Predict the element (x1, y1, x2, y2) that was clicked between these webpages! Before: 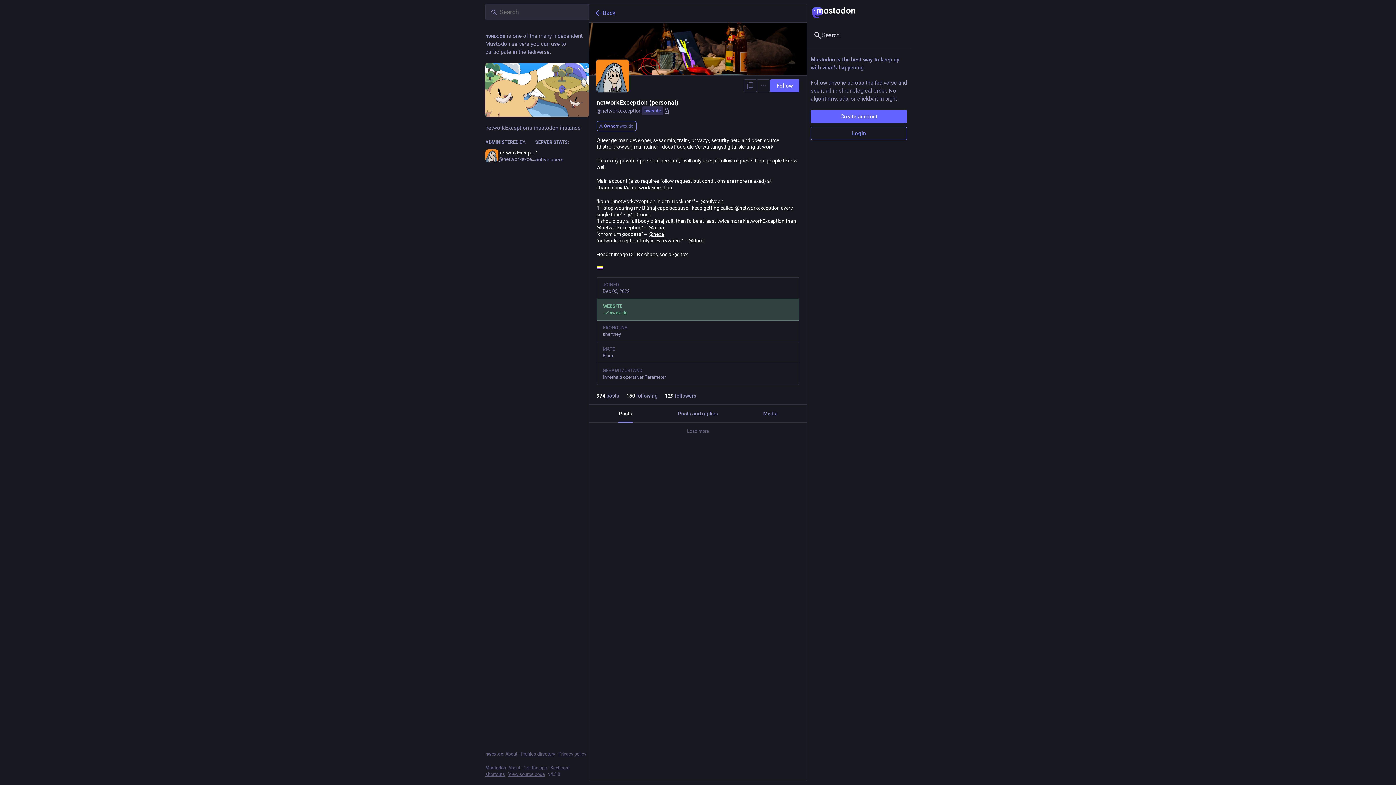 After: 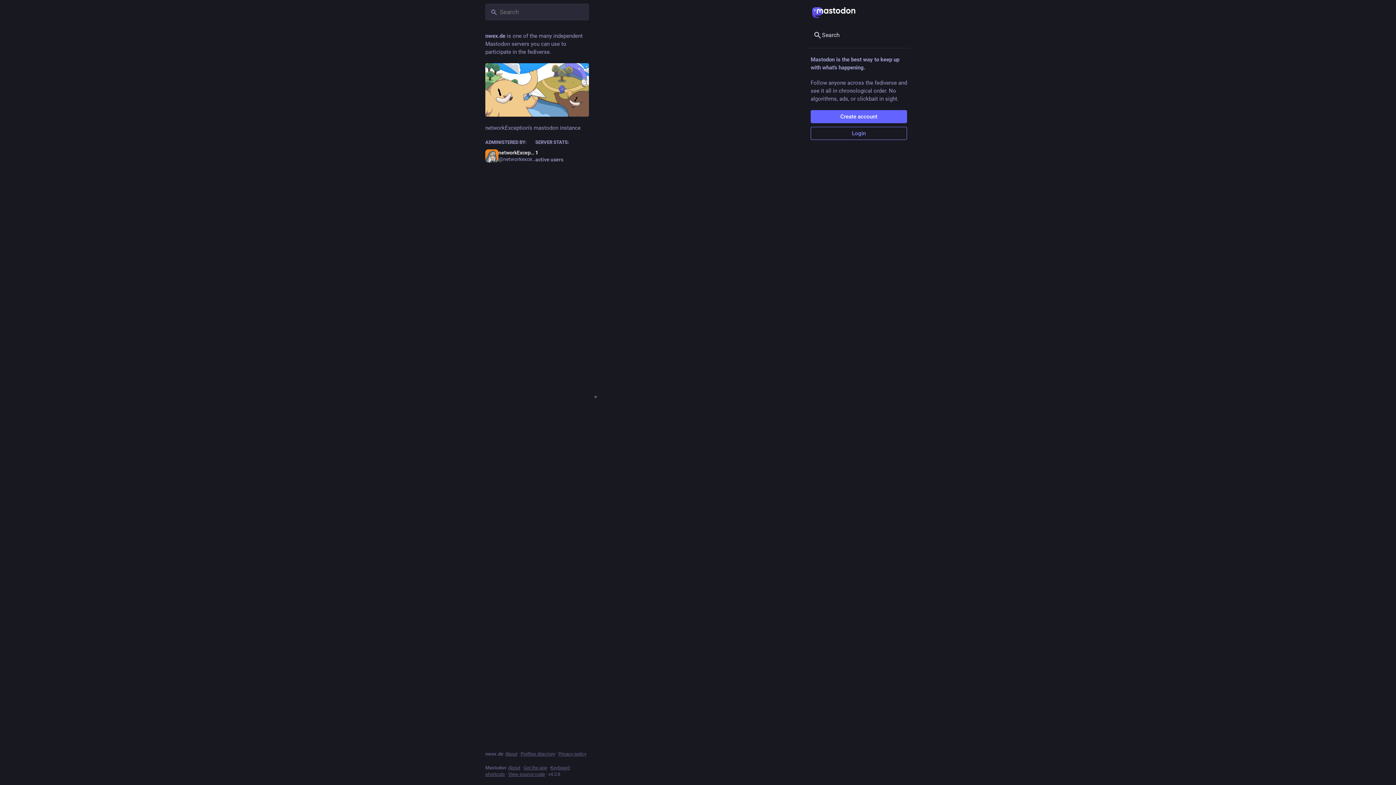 Action: label: 150 following bbox: (622, 391, 661, 401)